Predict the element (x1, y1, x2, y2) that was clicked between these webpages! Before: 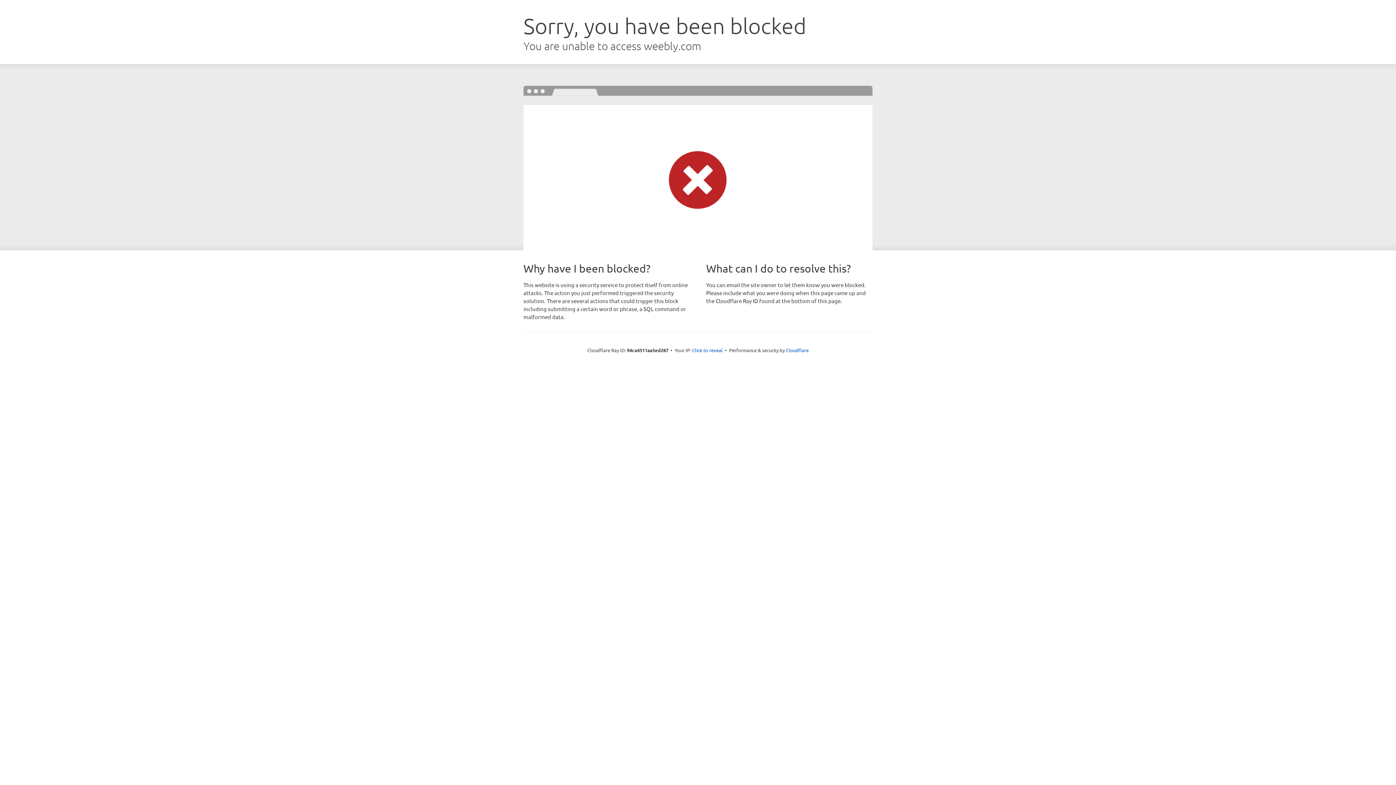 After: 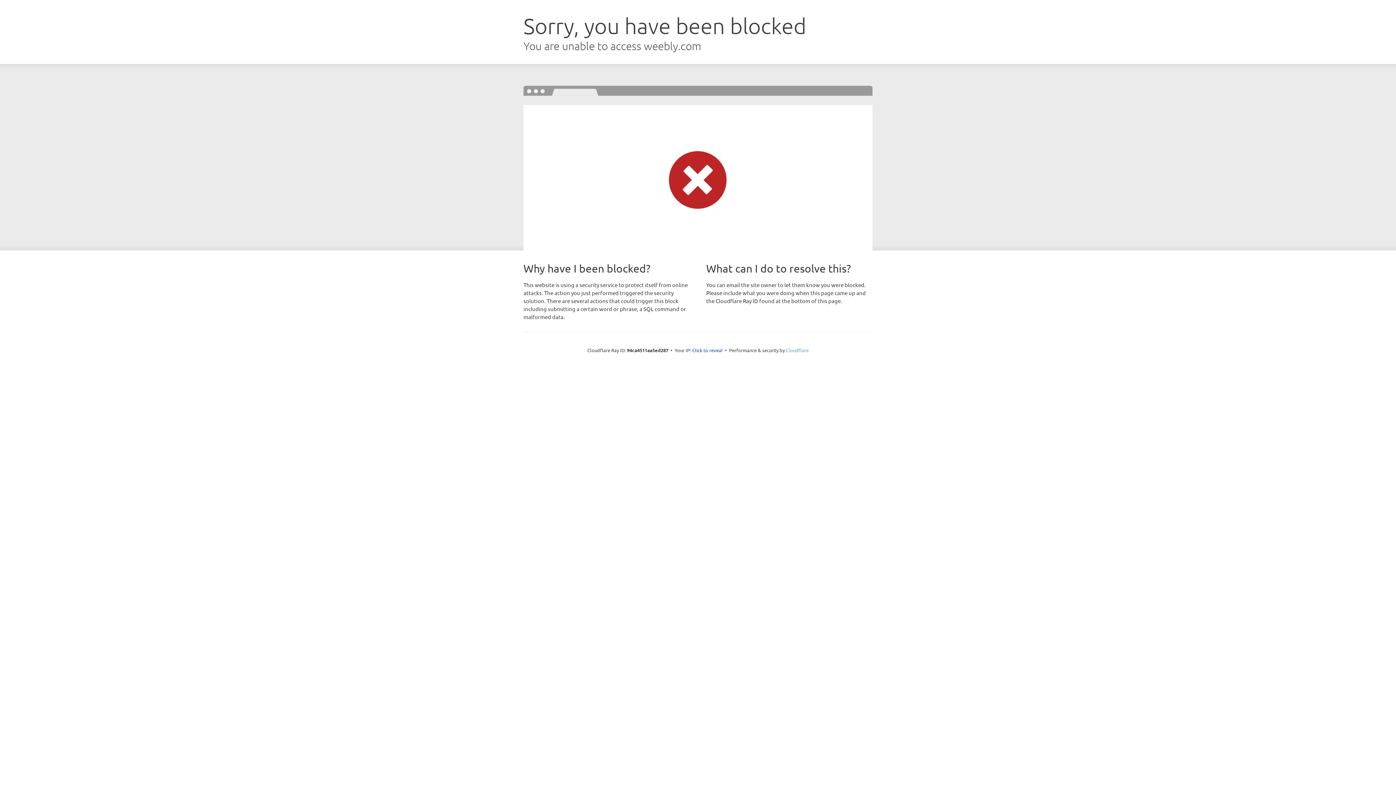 Action: label: Cloudflare bbox: (786, 347, 808, 353)